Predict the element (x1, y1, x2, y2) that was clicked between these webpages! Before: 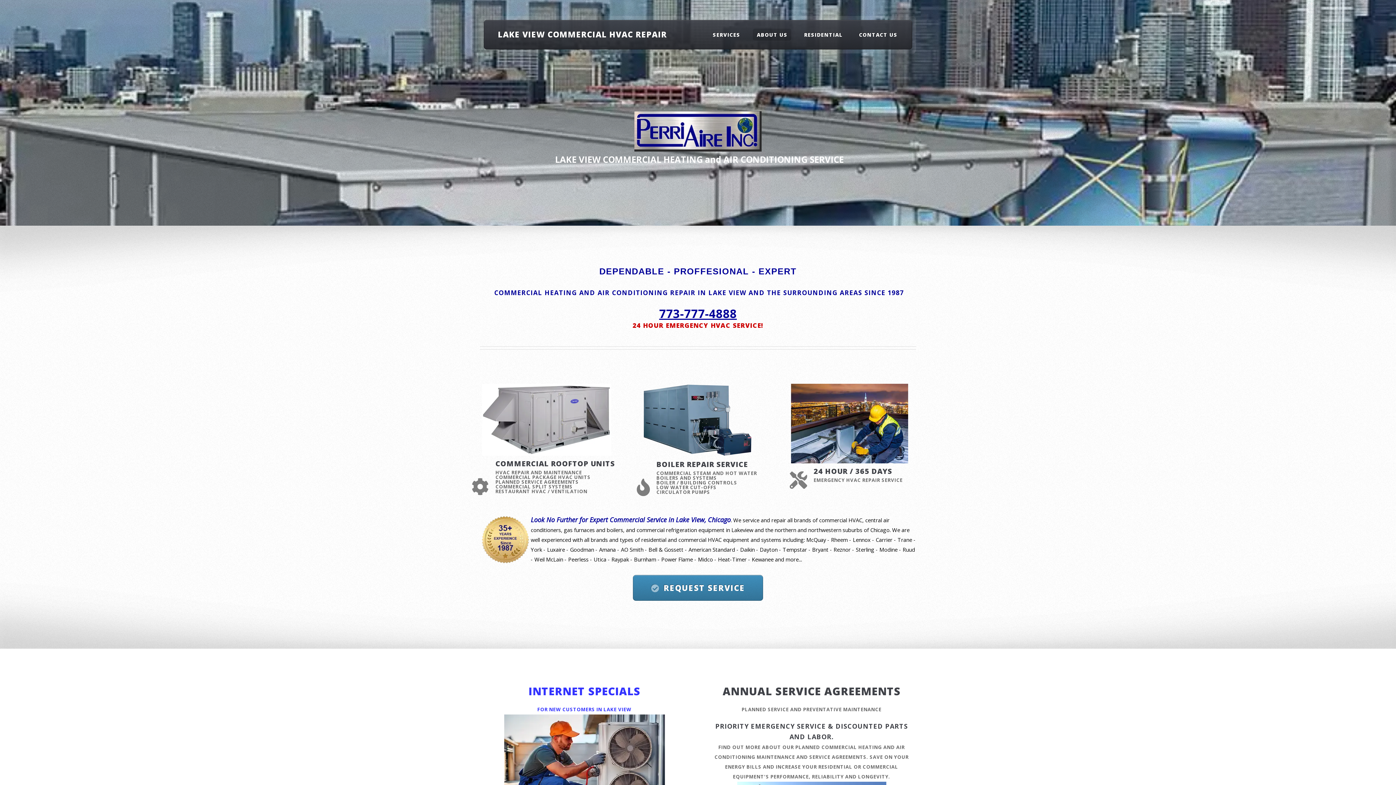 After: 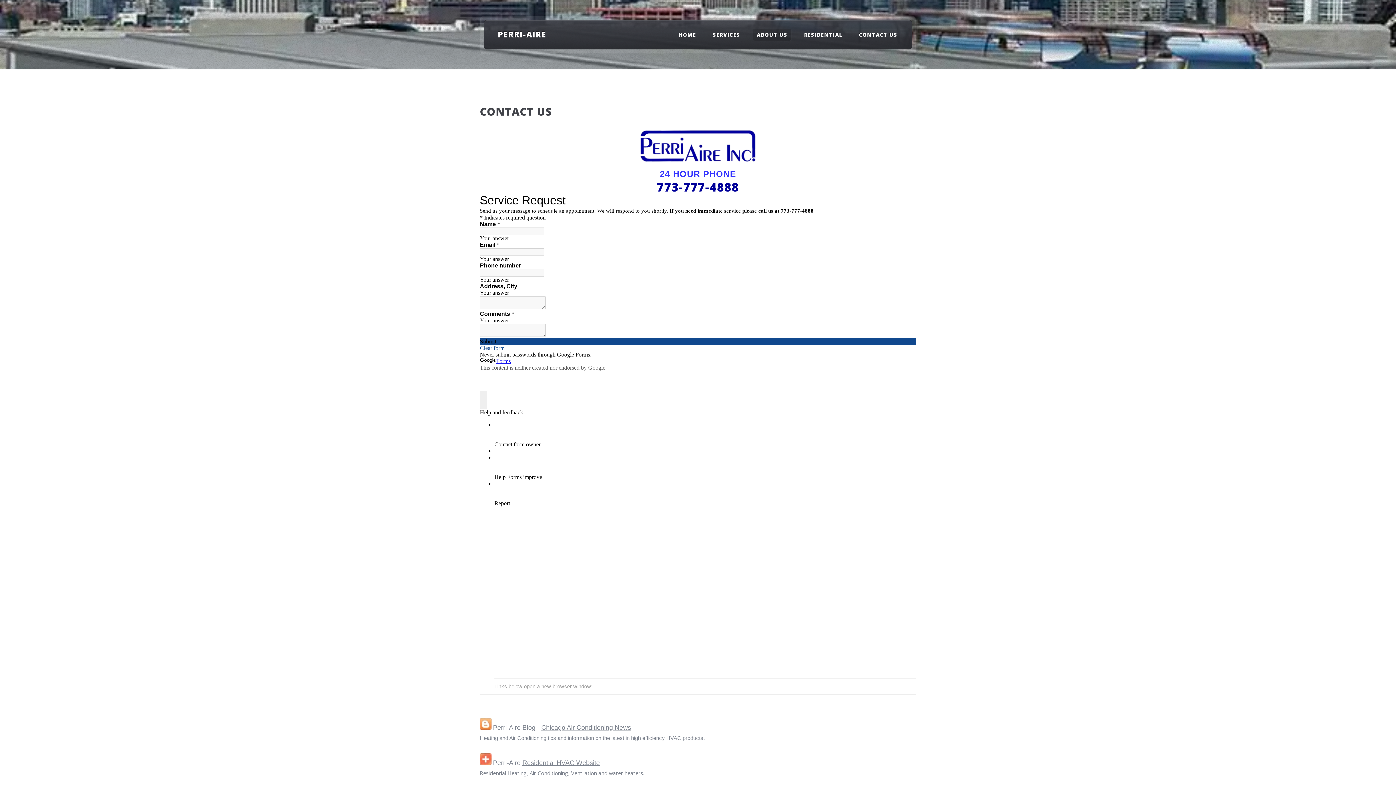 Action: bbox: (634, 145, 761, 152)